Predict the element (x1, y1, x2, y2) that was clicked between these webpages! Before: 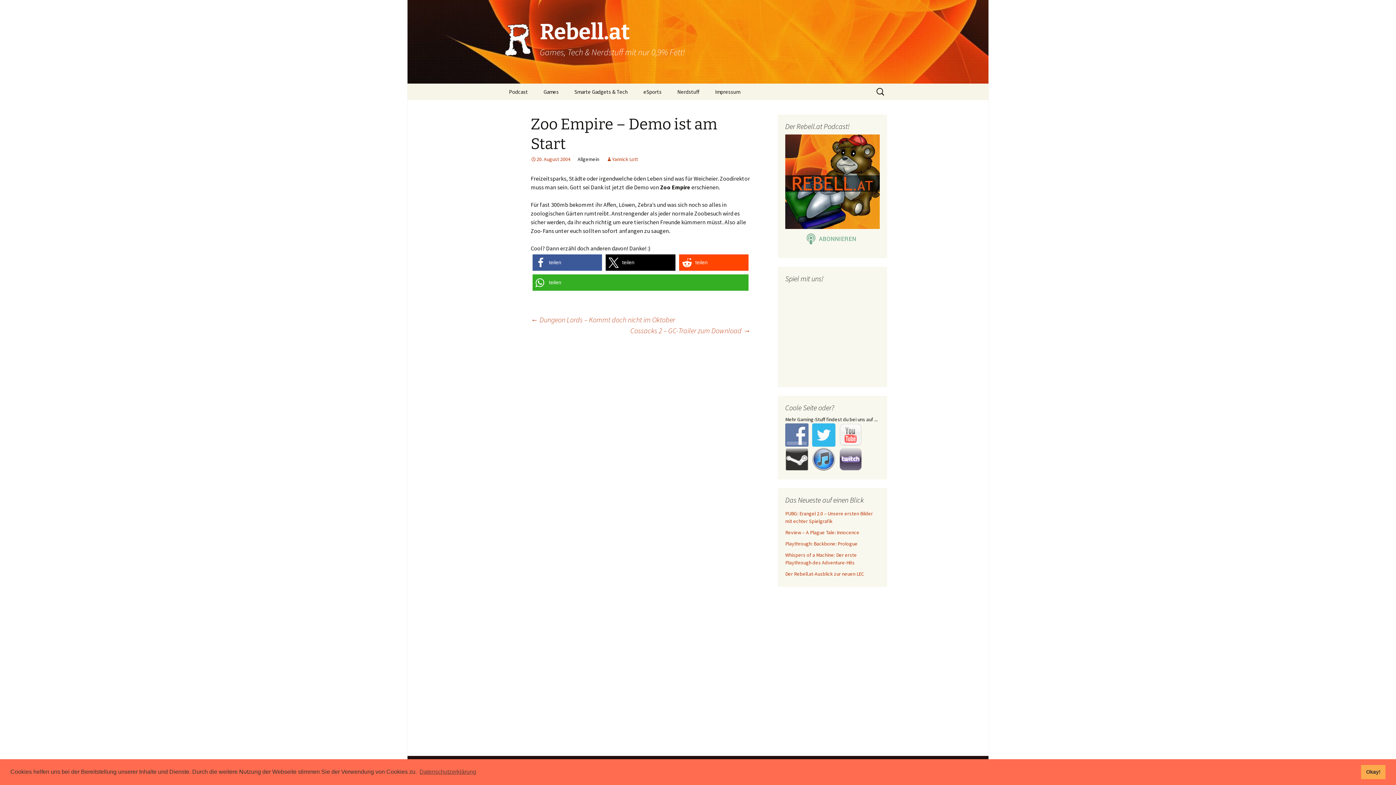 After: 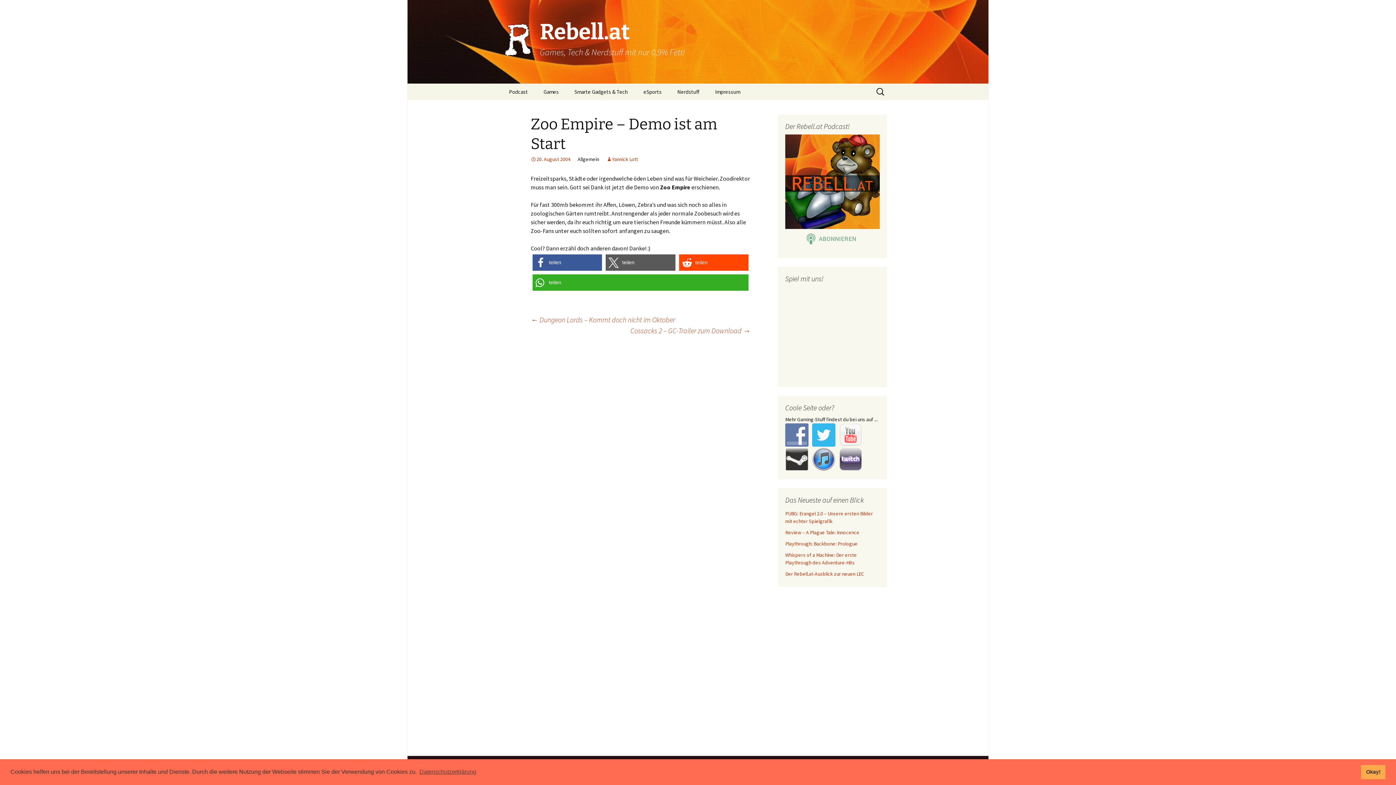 Action: label: Bei X teilen bbox: (605, 254, 675, 270)